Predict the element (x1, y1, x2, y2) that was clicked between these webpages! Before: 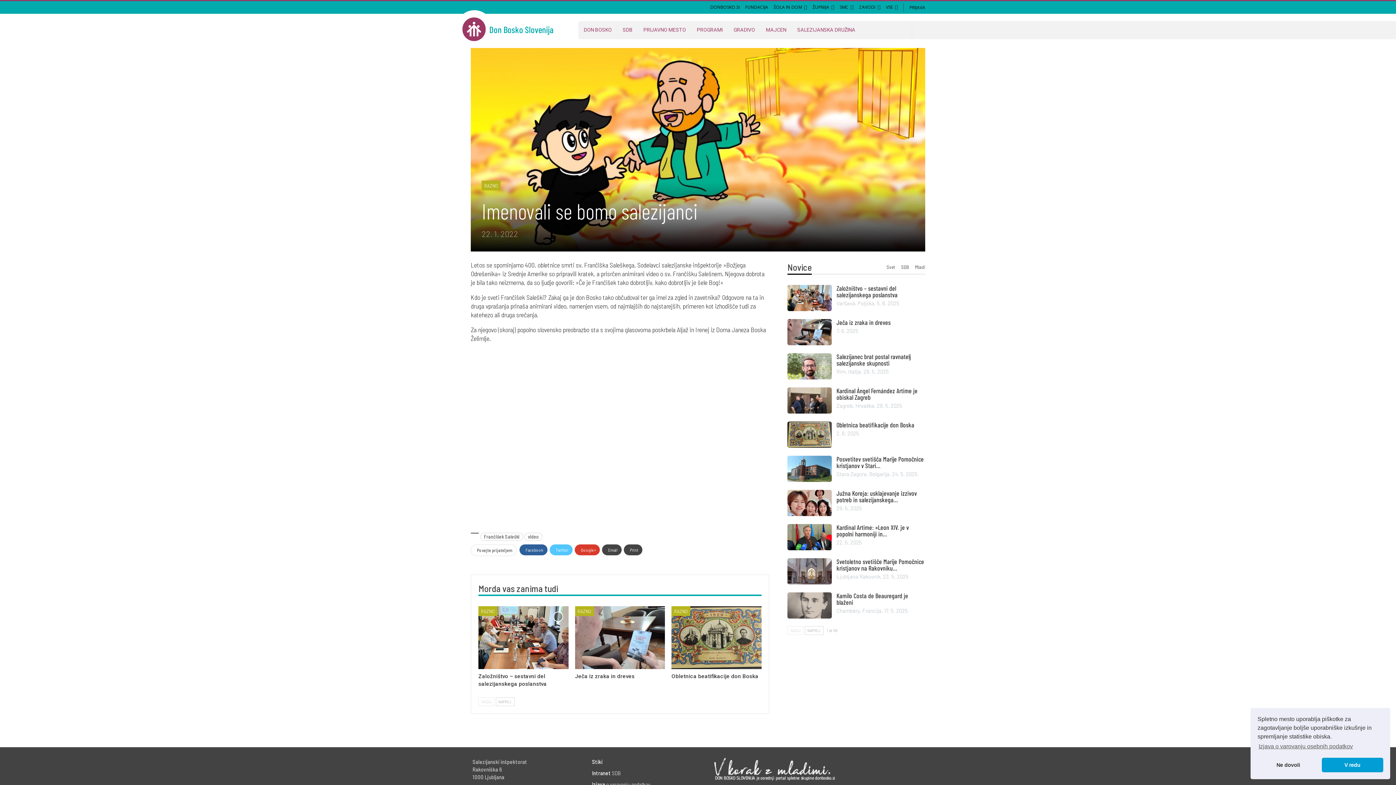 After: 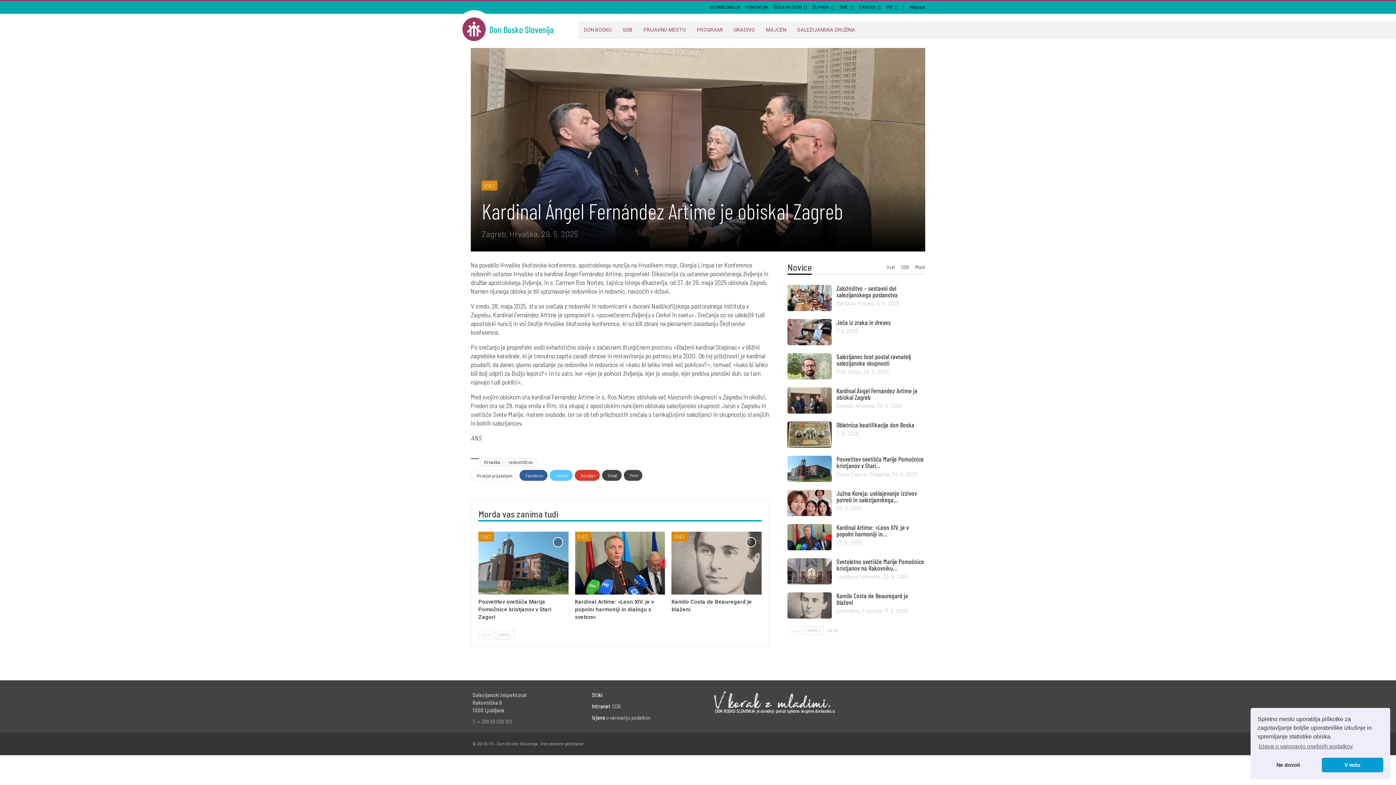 Action: label: Kardinal Ángel Fernández Artime je obiskal Zagreb bbox: (836, 386, 917, 401)